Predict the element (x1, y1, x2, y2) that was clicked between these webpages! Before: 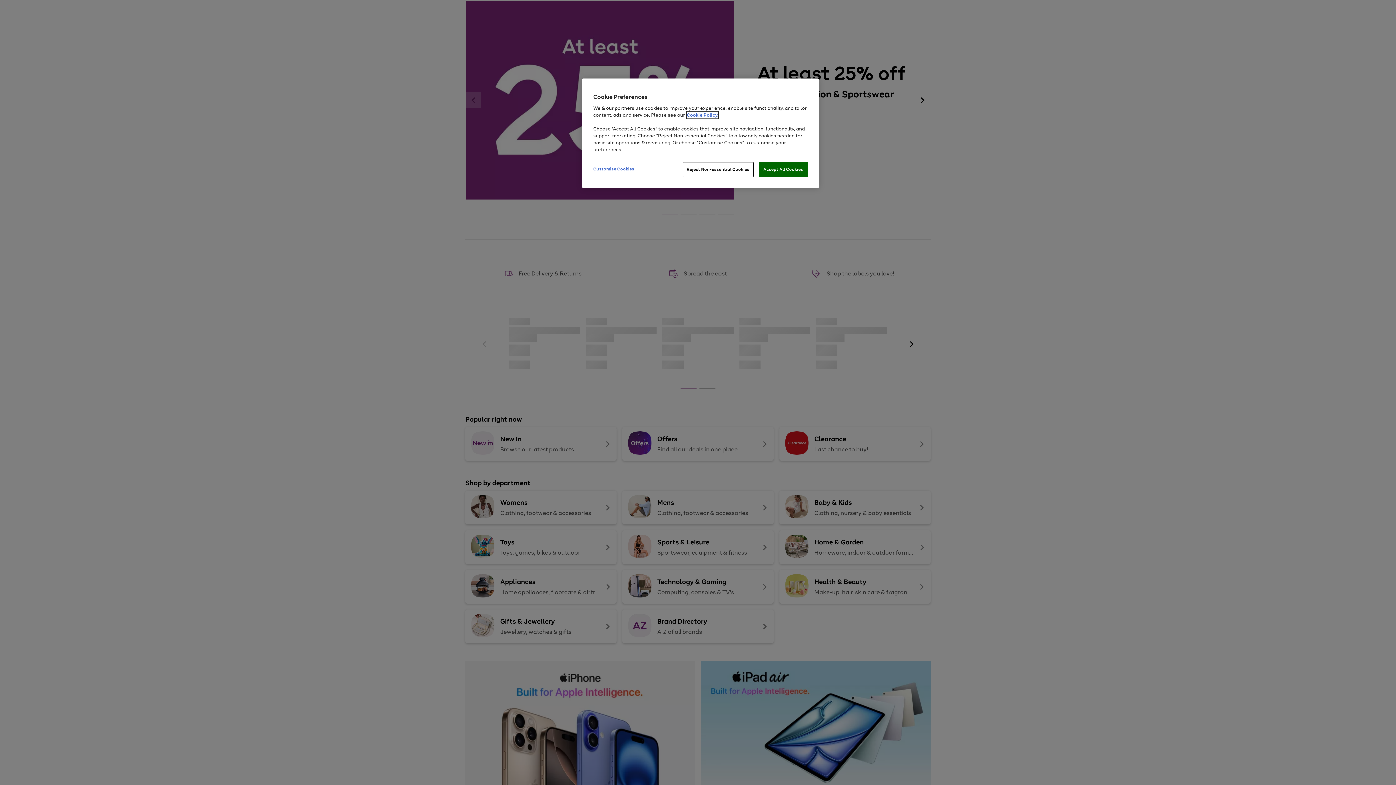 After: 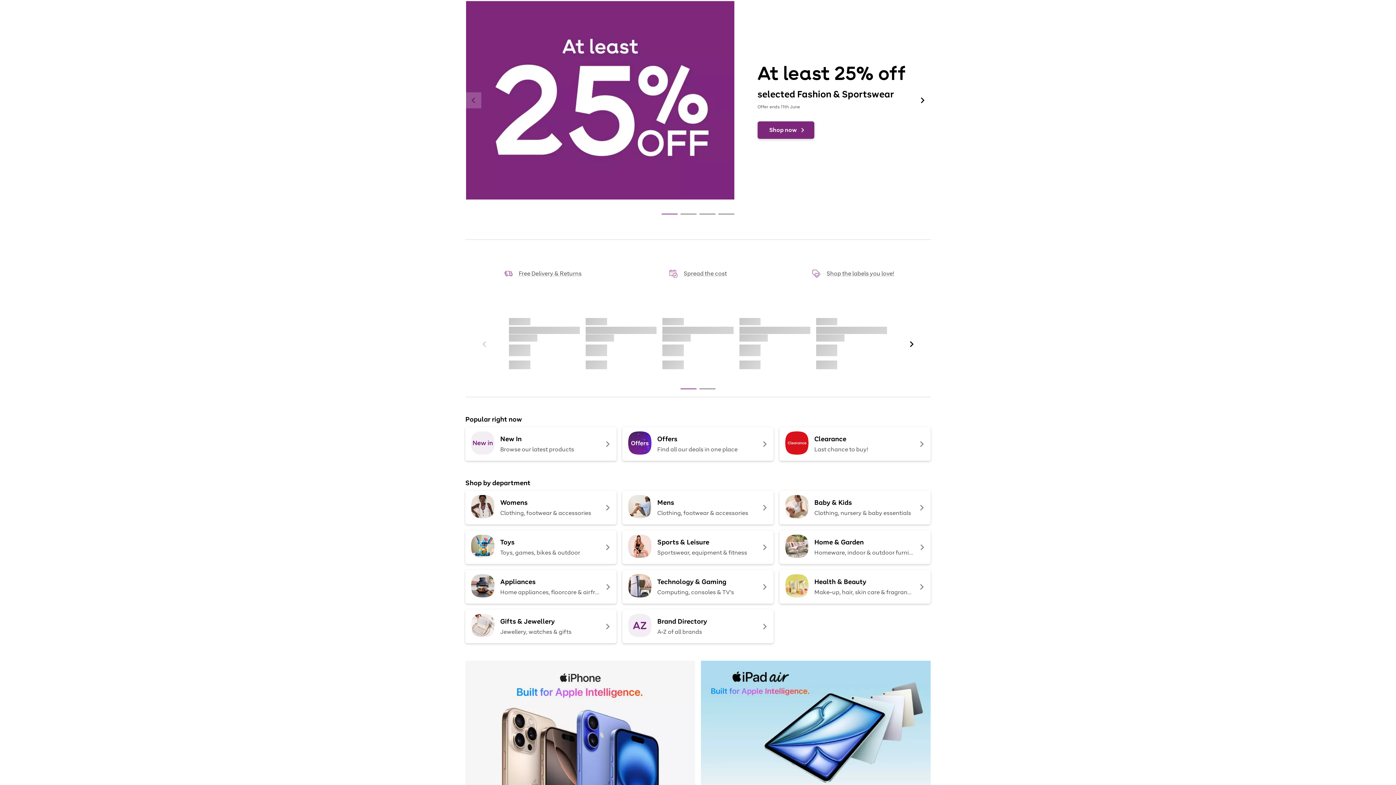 Action: bbox: (682, 162, 753, 177) label: Reject Non-essential Cookies